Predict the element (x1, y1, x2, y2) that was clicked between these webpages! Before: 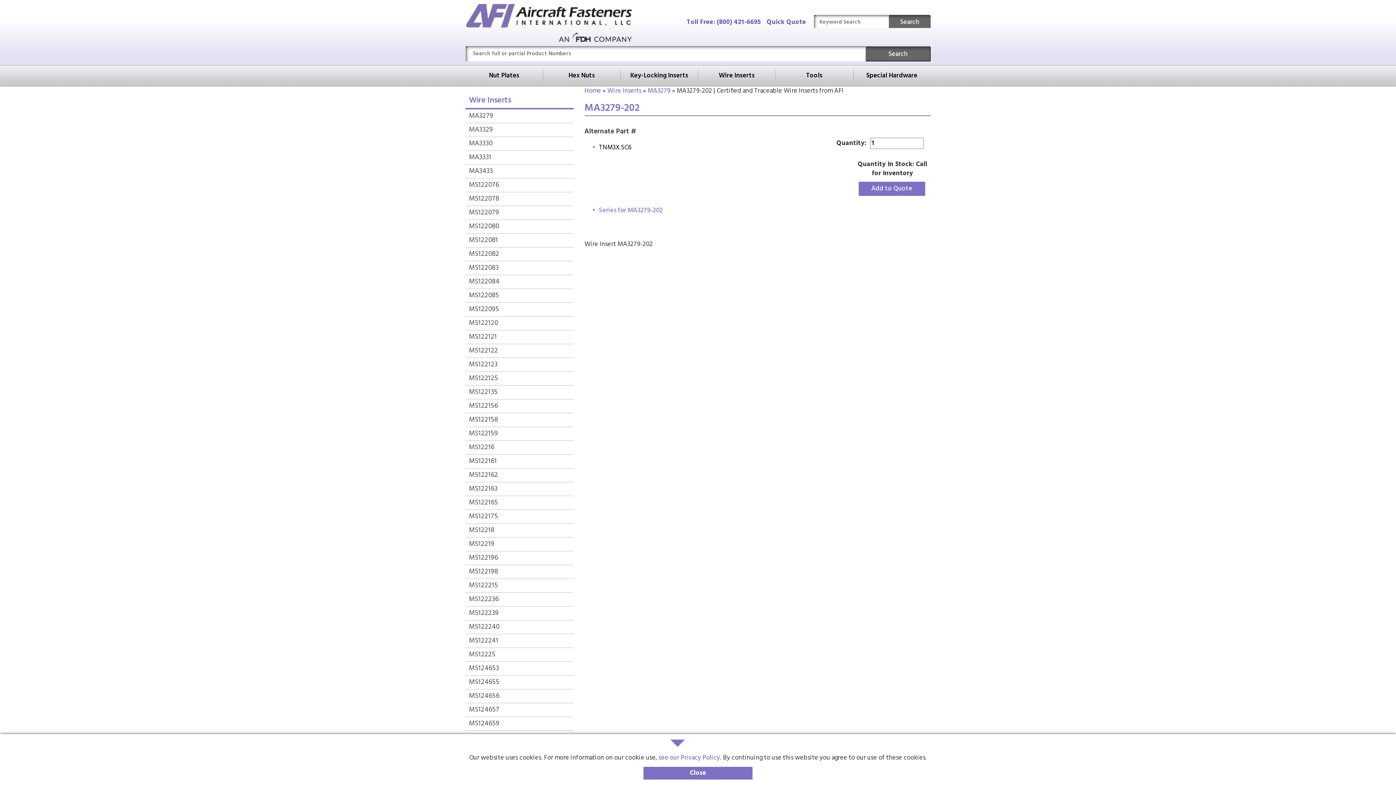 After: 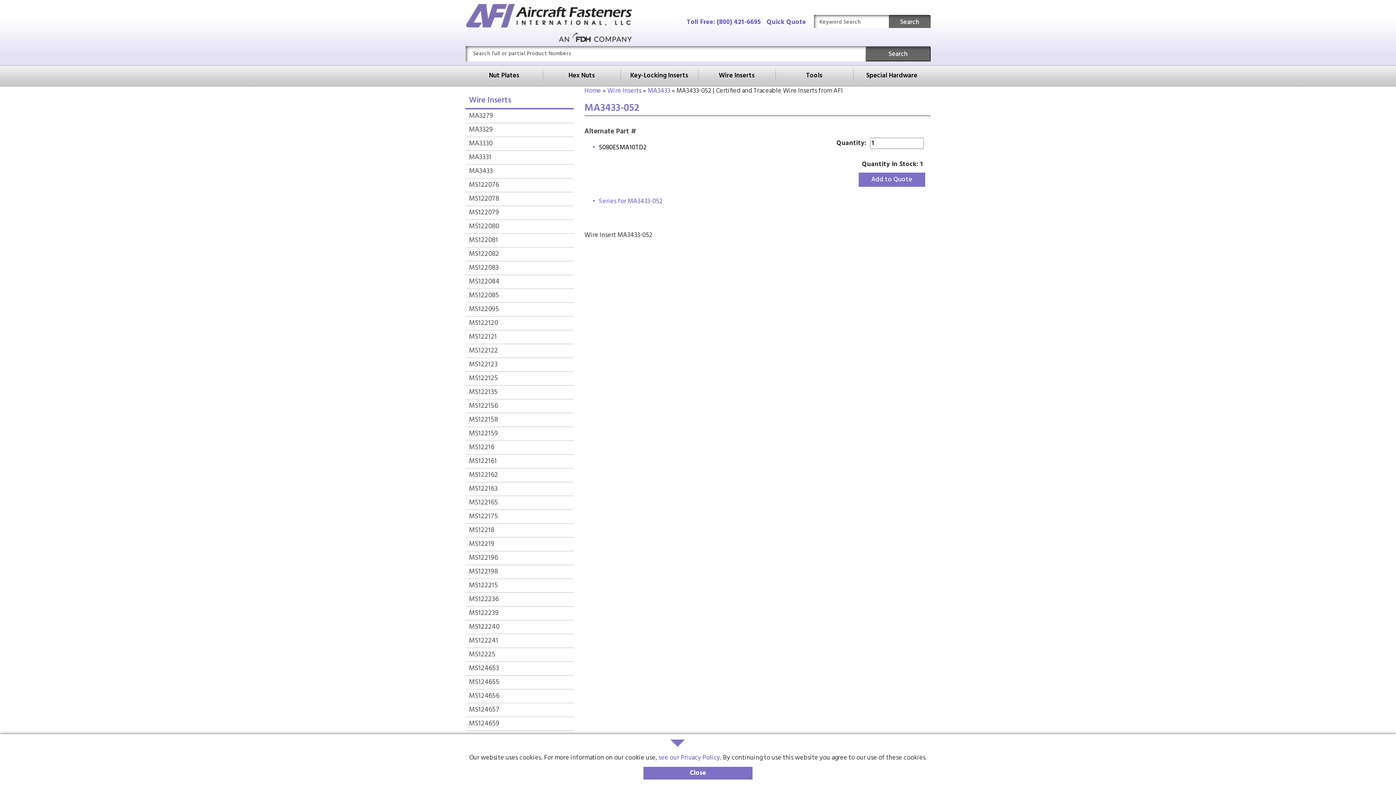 Action: bbox: (465, 164, 573, 178) label: MA3433